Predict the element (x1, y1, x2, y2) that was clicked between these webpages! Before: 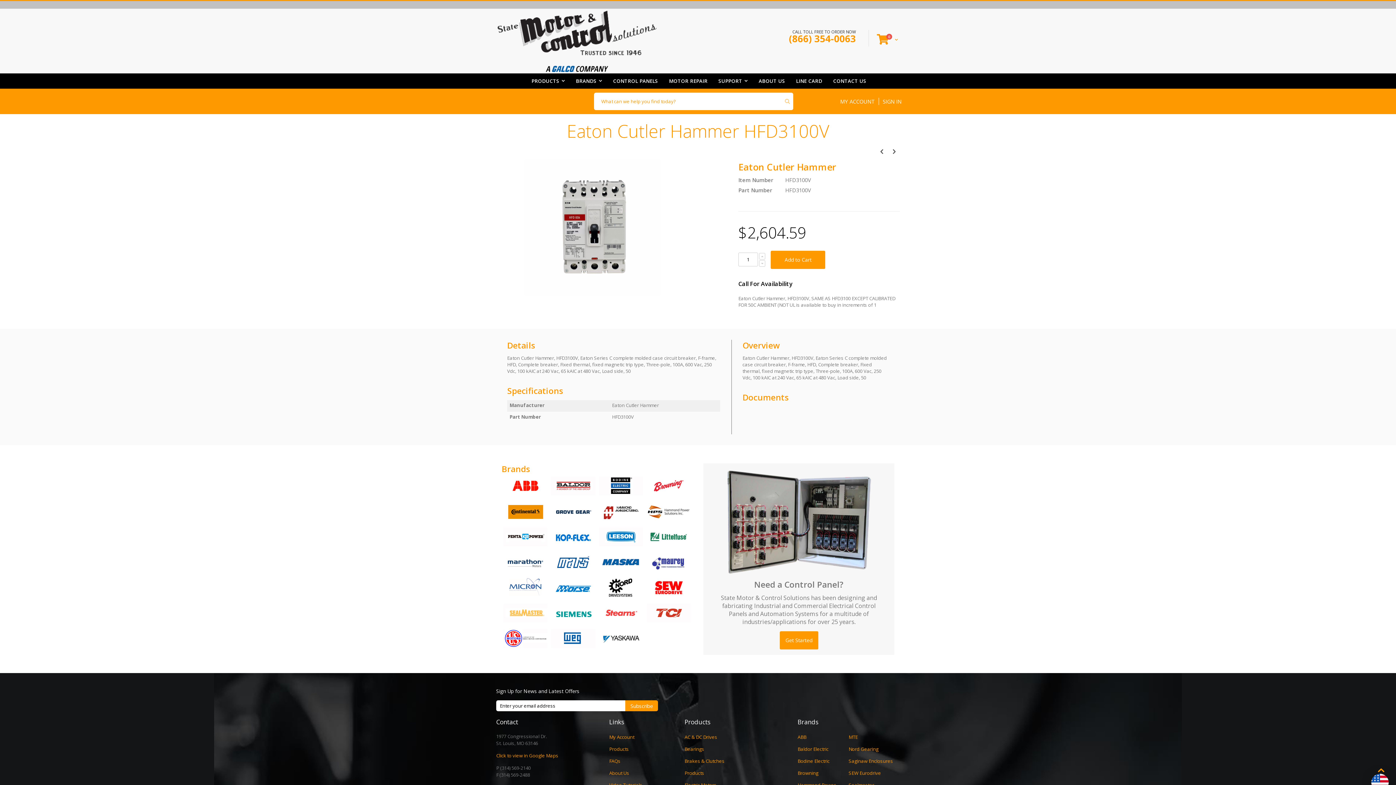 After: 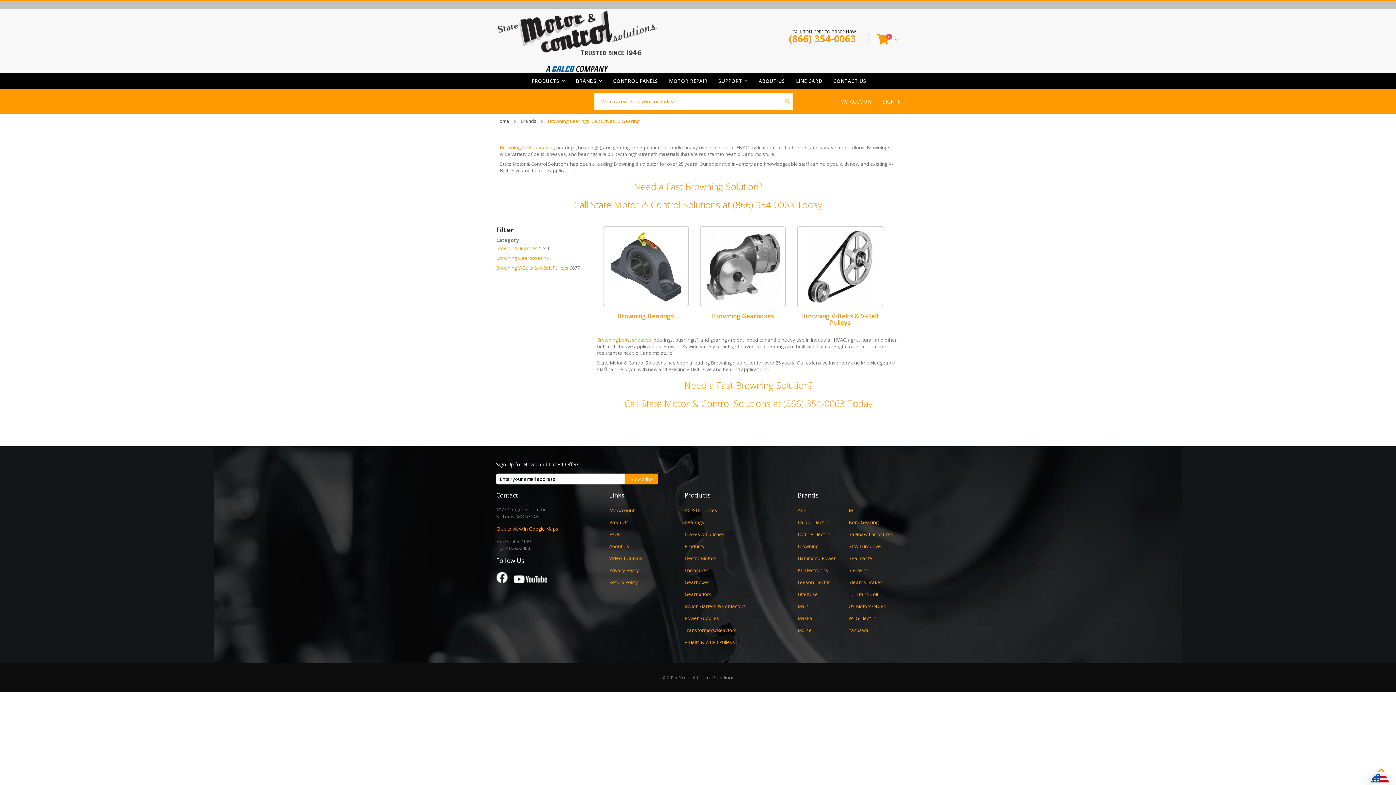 Action: bbox: (797, 770, 818, 776) label: Browning